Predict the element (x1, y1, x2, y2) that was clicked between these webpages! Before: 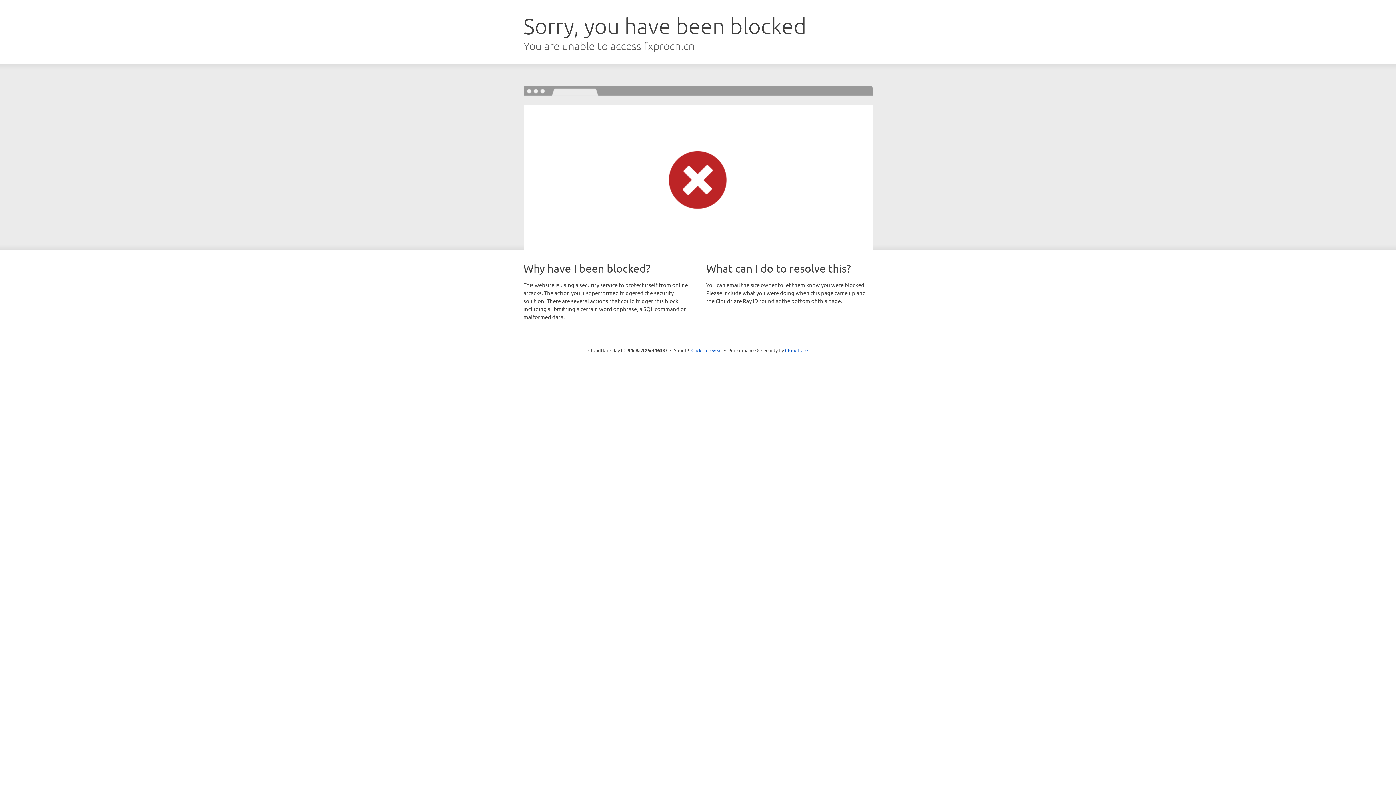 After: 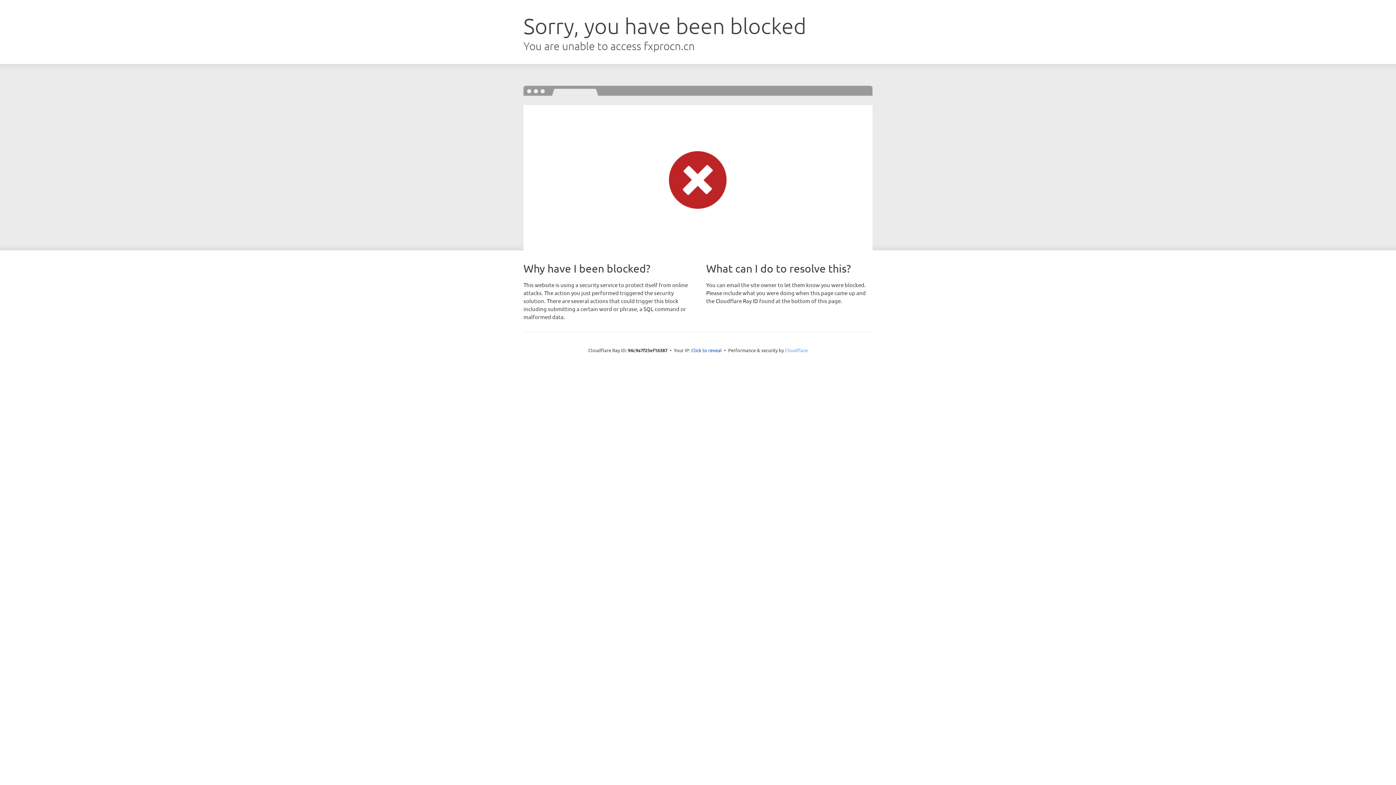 Action: bbox: (785, 347, 808, 353) label: Cloudflare